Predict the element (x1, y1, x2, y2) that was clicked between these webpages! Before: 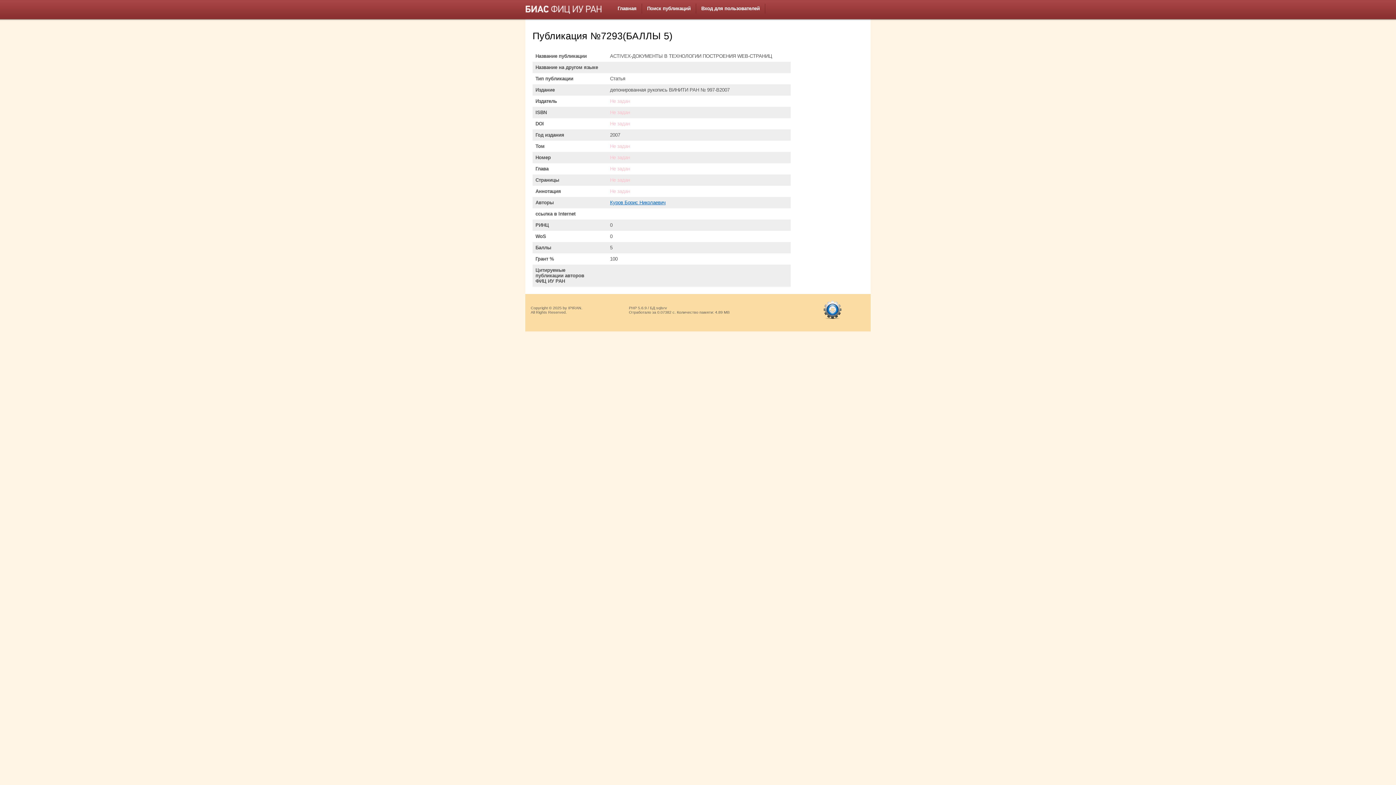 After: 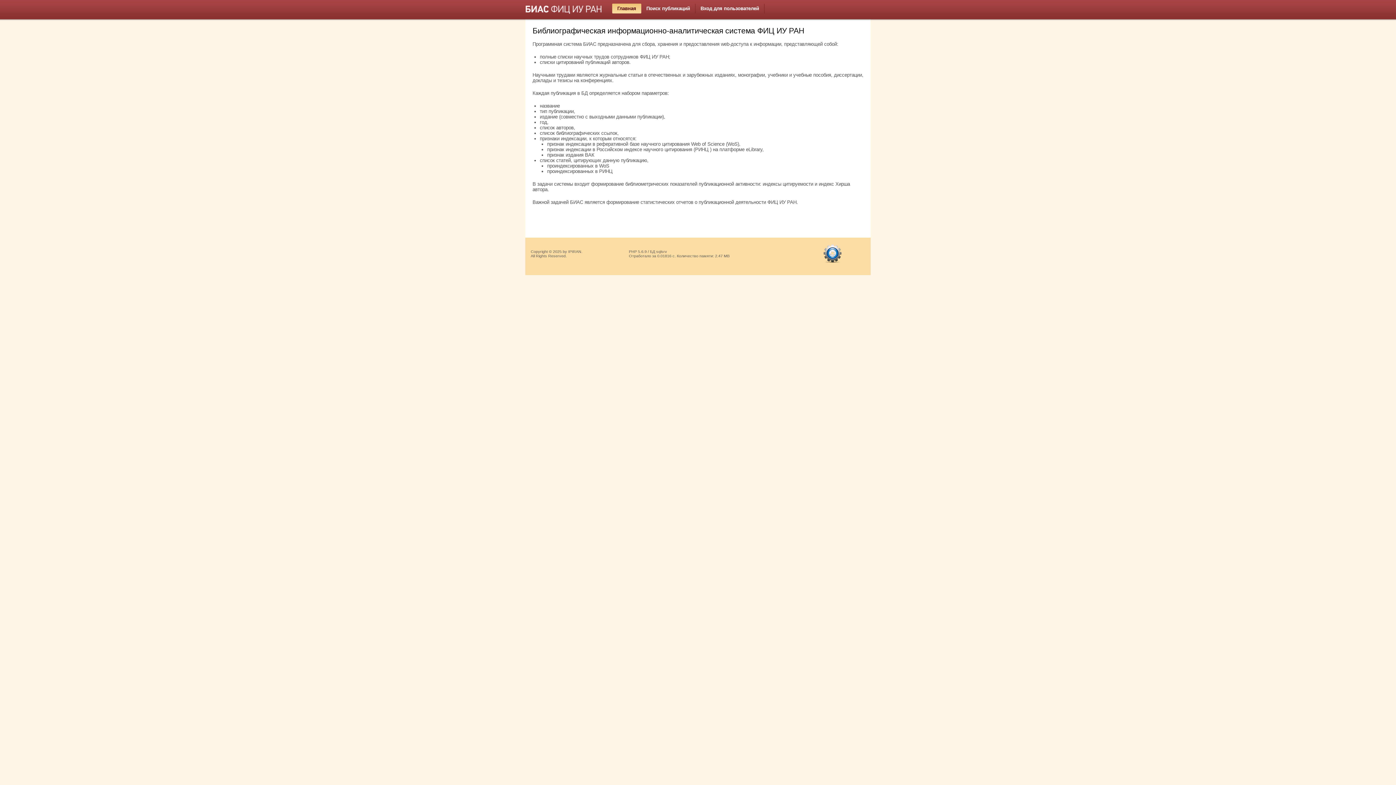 Action: label: Главная bbox: (612, 3, 641, 13)